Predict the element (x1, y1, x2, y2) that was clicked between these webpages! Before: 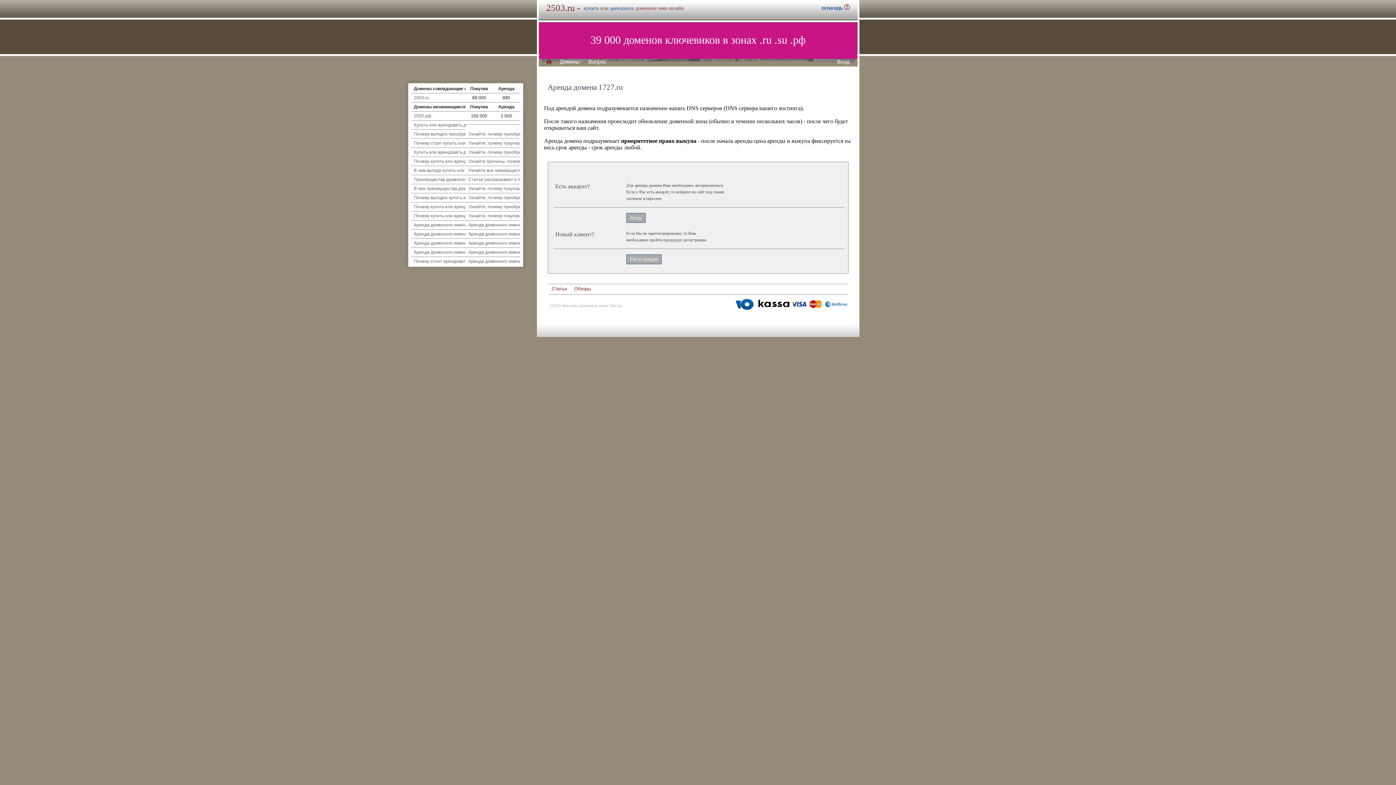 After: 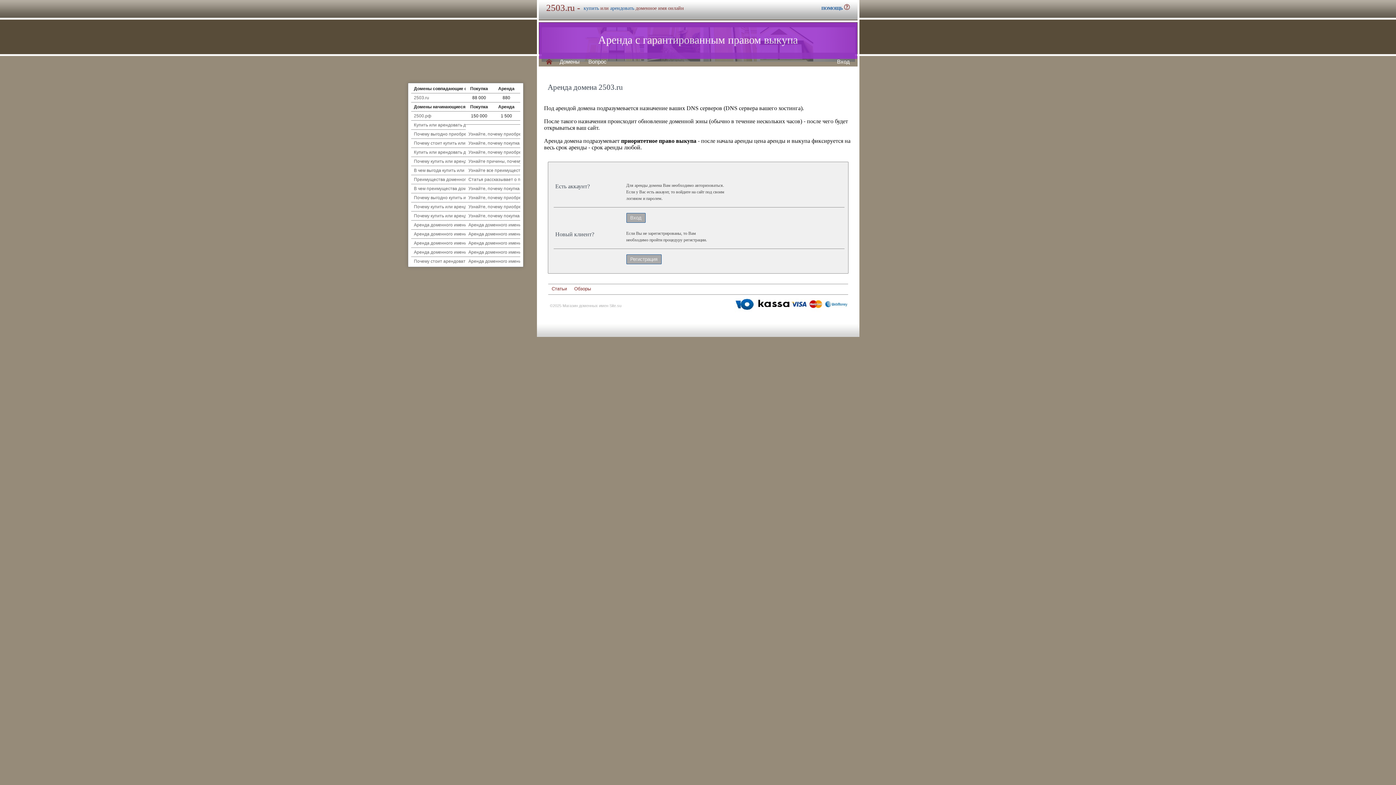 Action: bbox: (610, 5, 634, 10) label: арендовать